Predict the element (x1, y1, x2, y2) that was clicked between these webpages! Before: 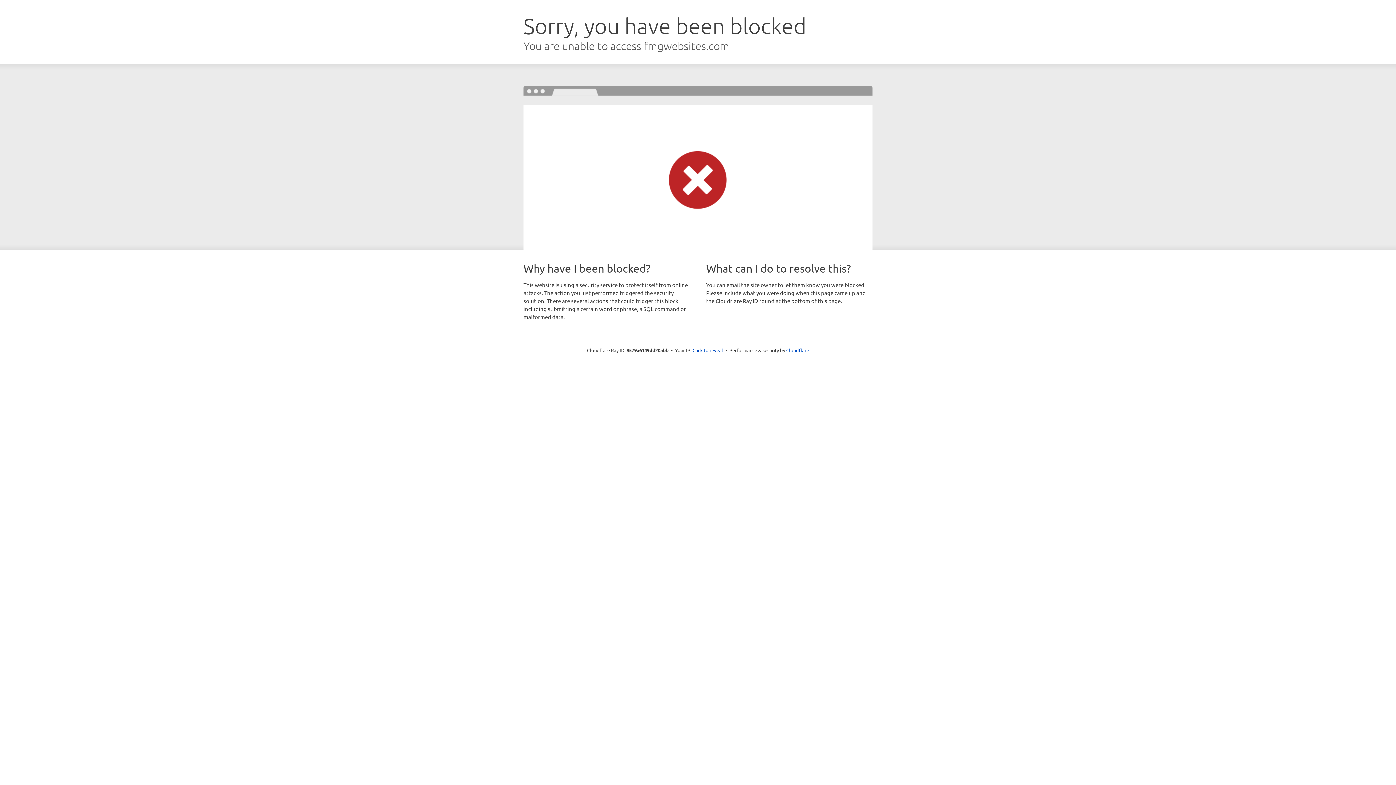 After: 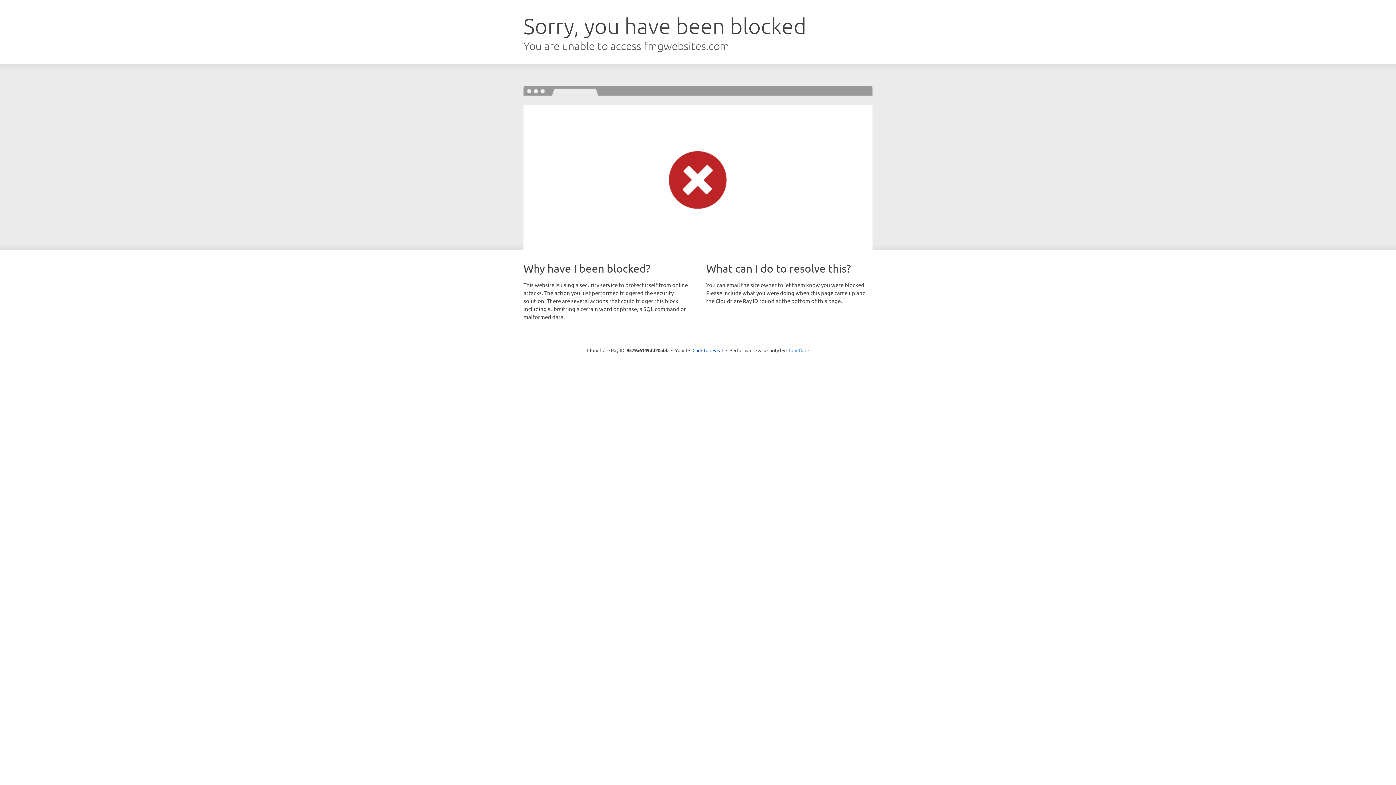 Action: bbox: (786, 347, 809, 353) label: Cloudflare